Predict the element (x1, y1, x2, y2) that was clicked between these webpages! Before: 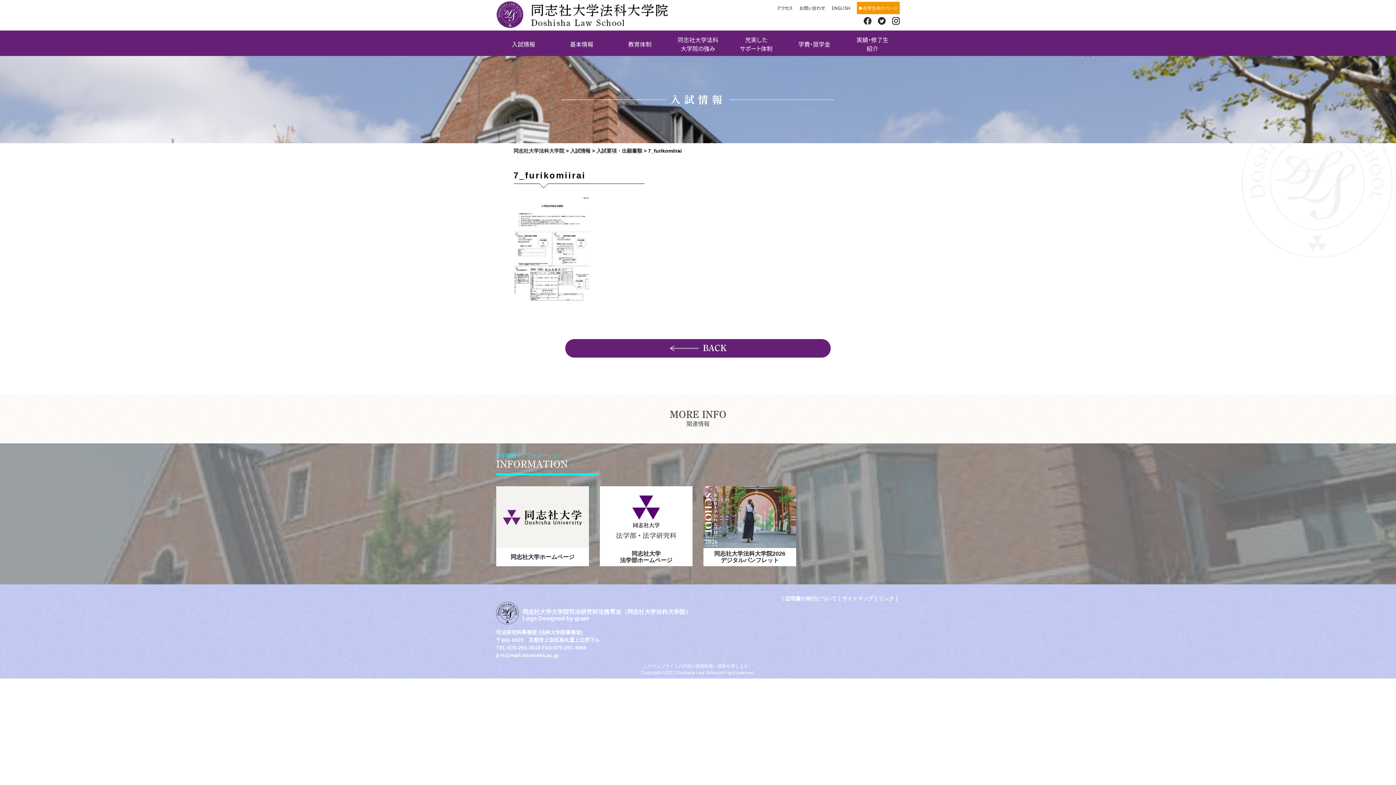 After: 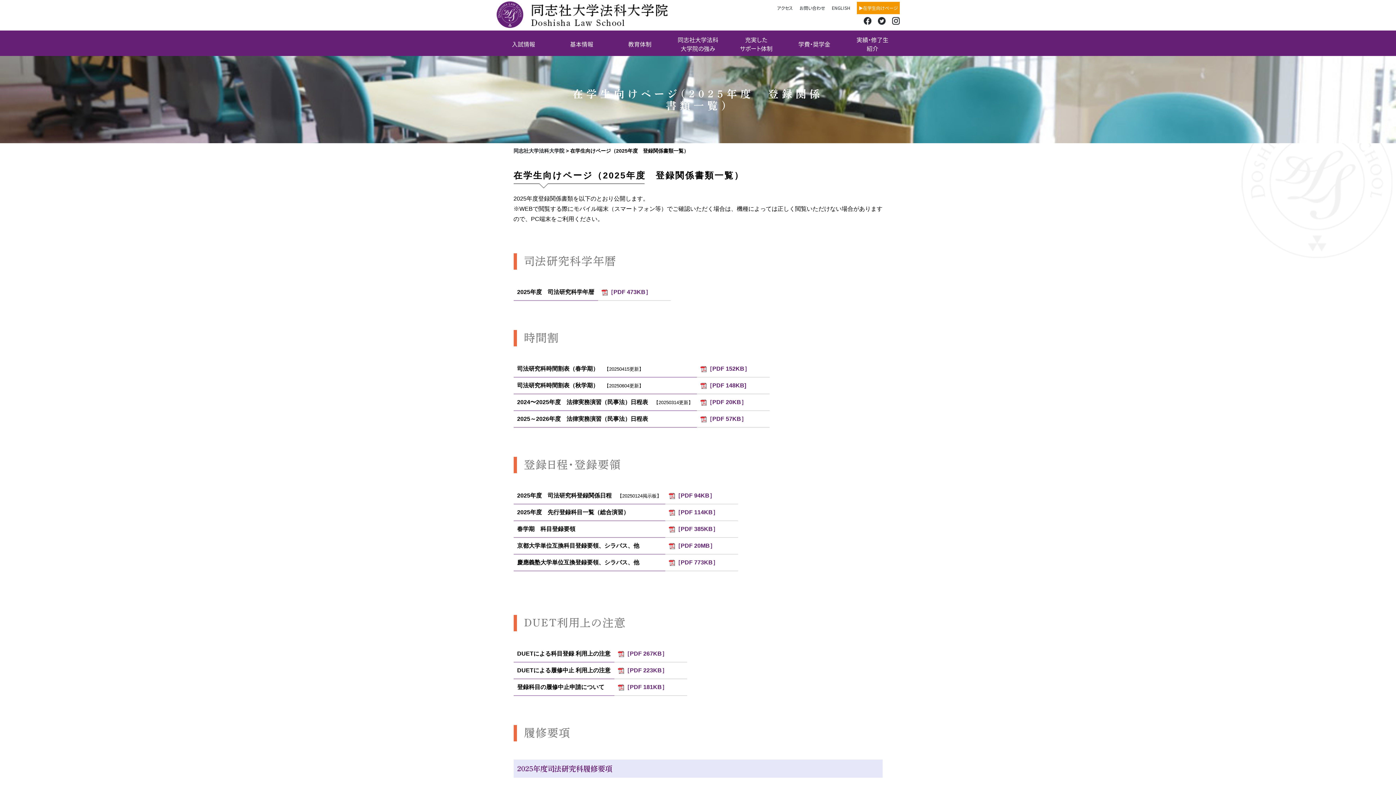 Action: bbox: (858, 3, 898, 12) label: ▶在学生向けページ